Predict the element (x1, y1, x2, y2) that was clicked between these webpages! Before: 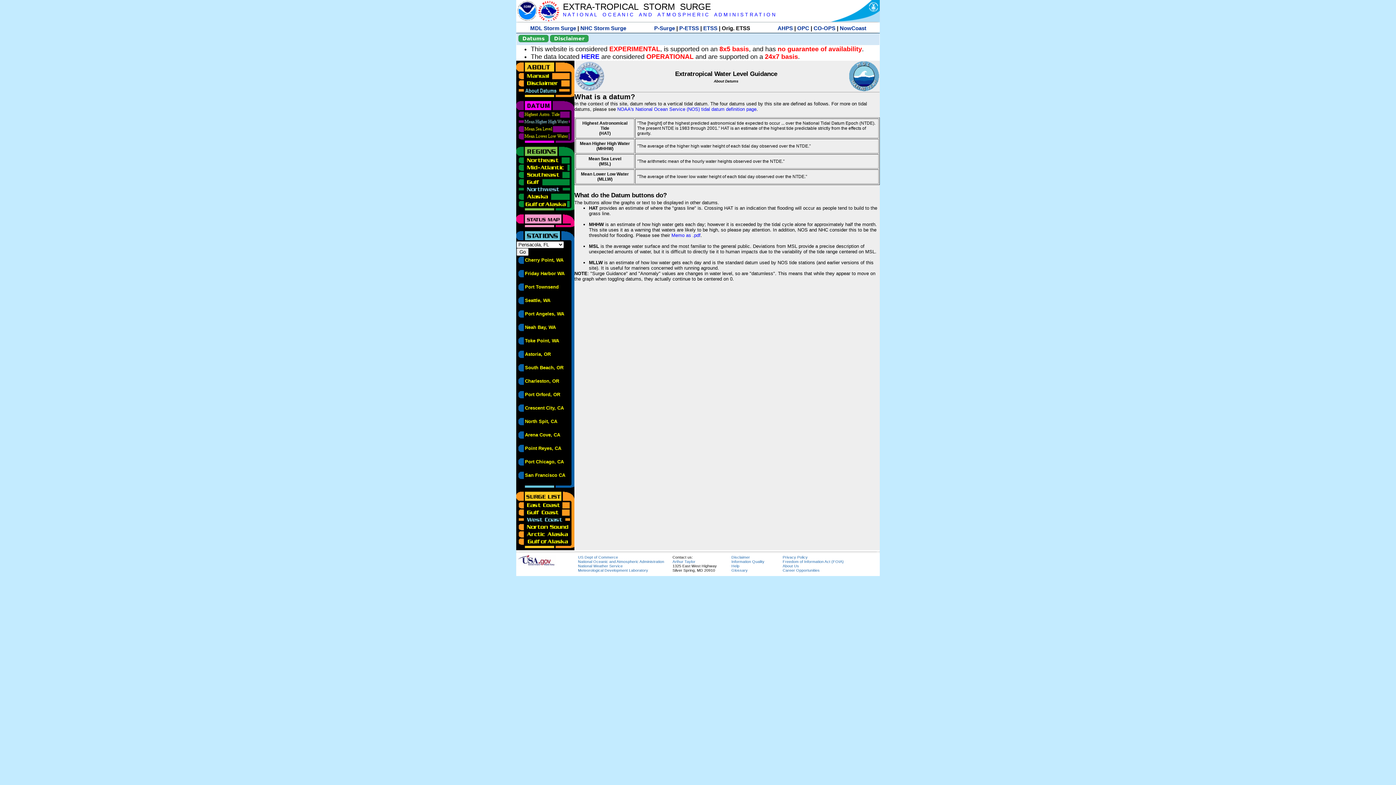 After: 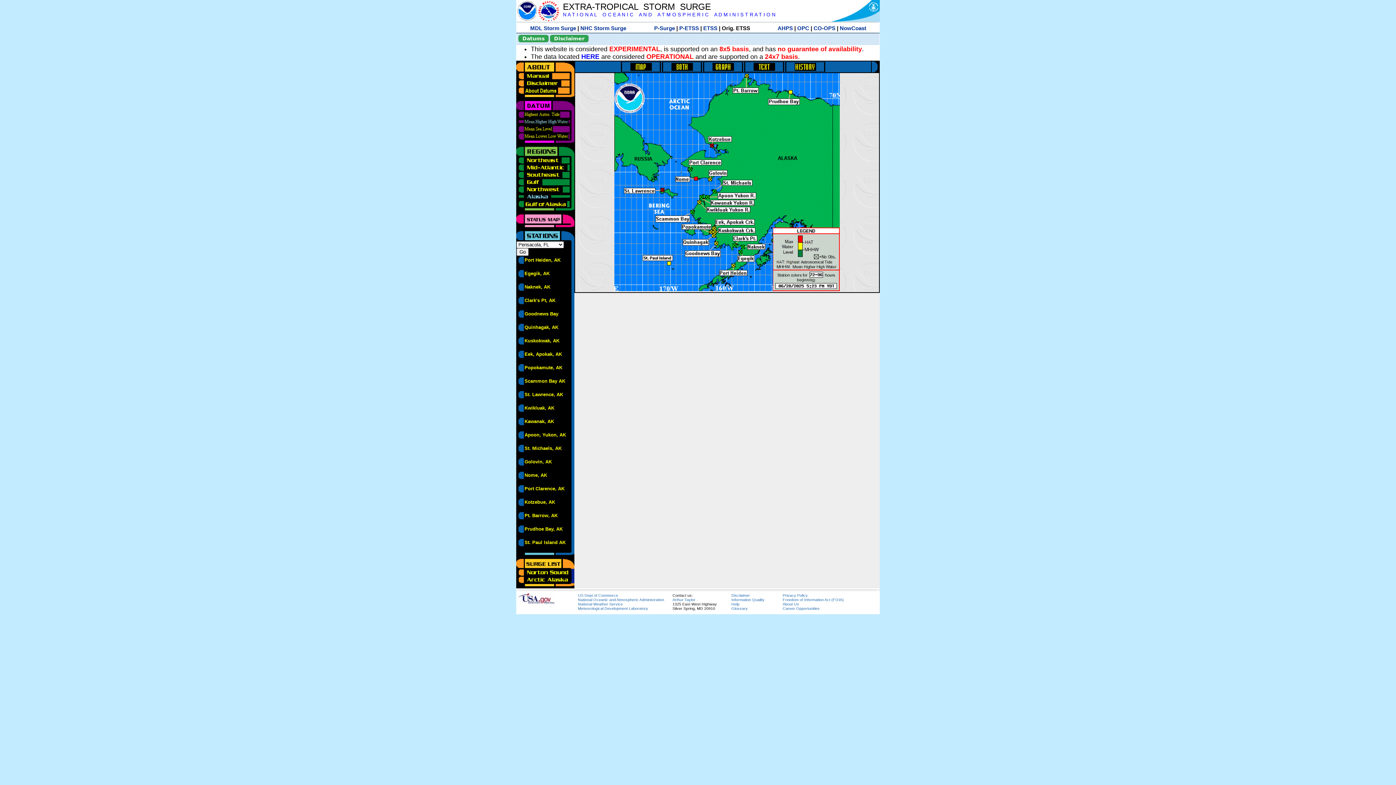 Action: bbox: (516, 193, 570, 198)